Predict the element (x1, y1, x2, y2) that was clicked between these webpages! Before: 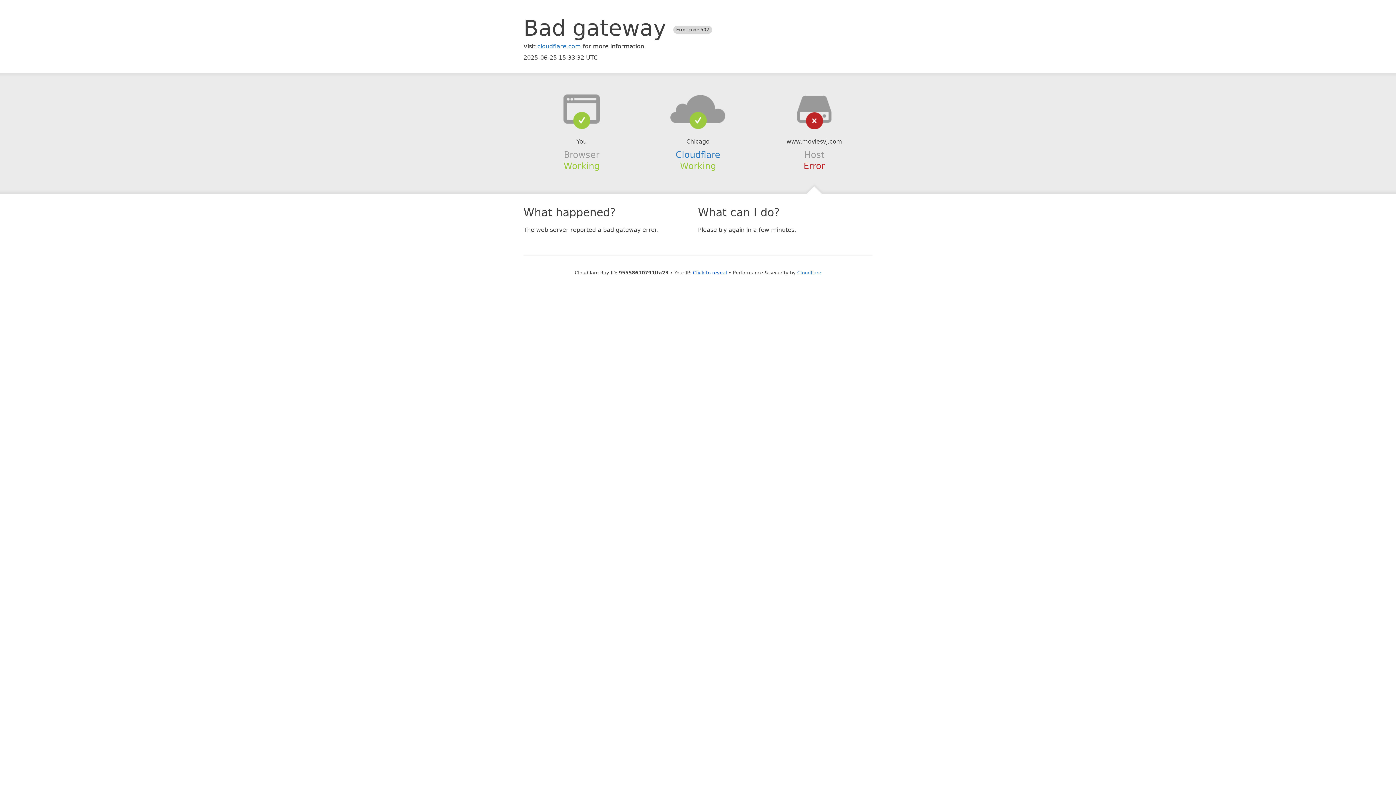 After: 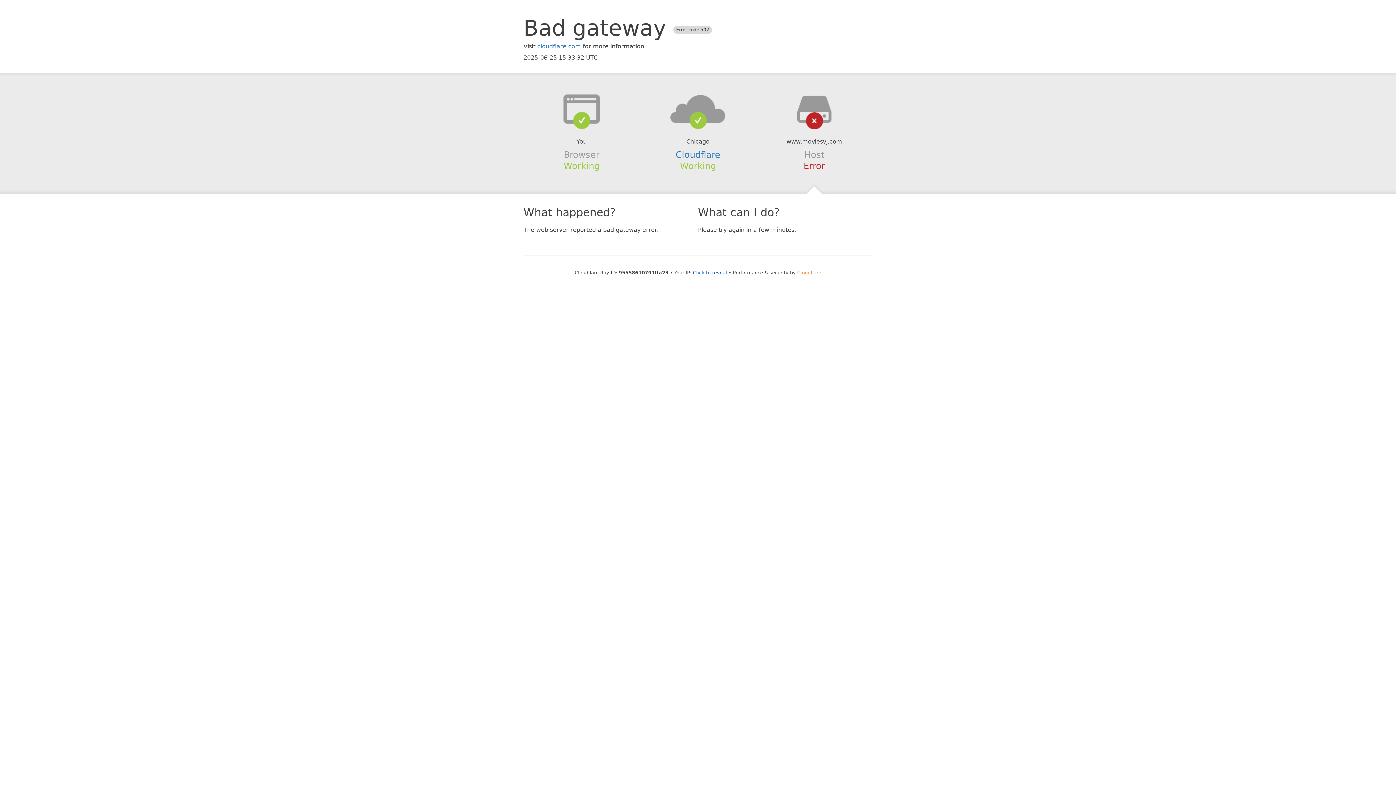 Action: label: Cloudflare bbox: (797, 270, 821, 275)